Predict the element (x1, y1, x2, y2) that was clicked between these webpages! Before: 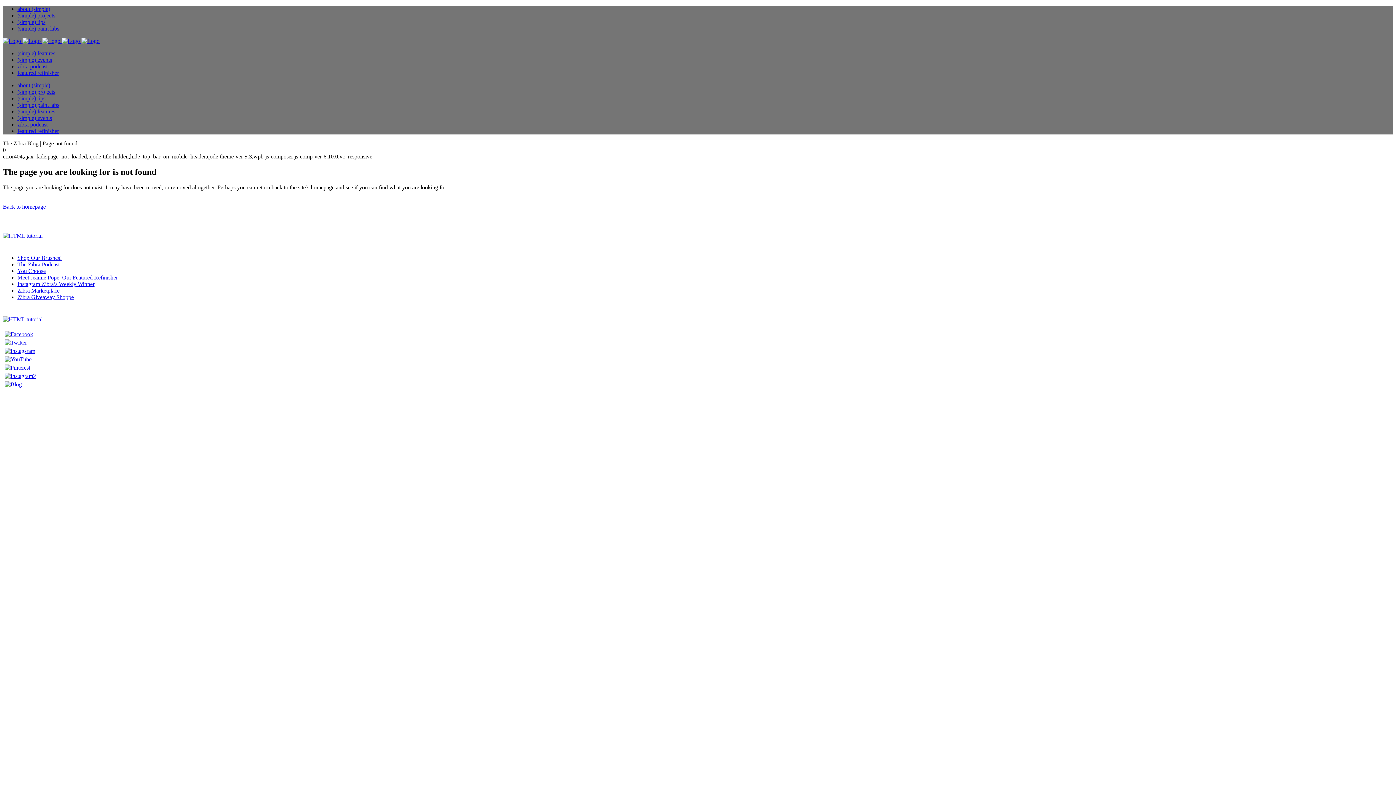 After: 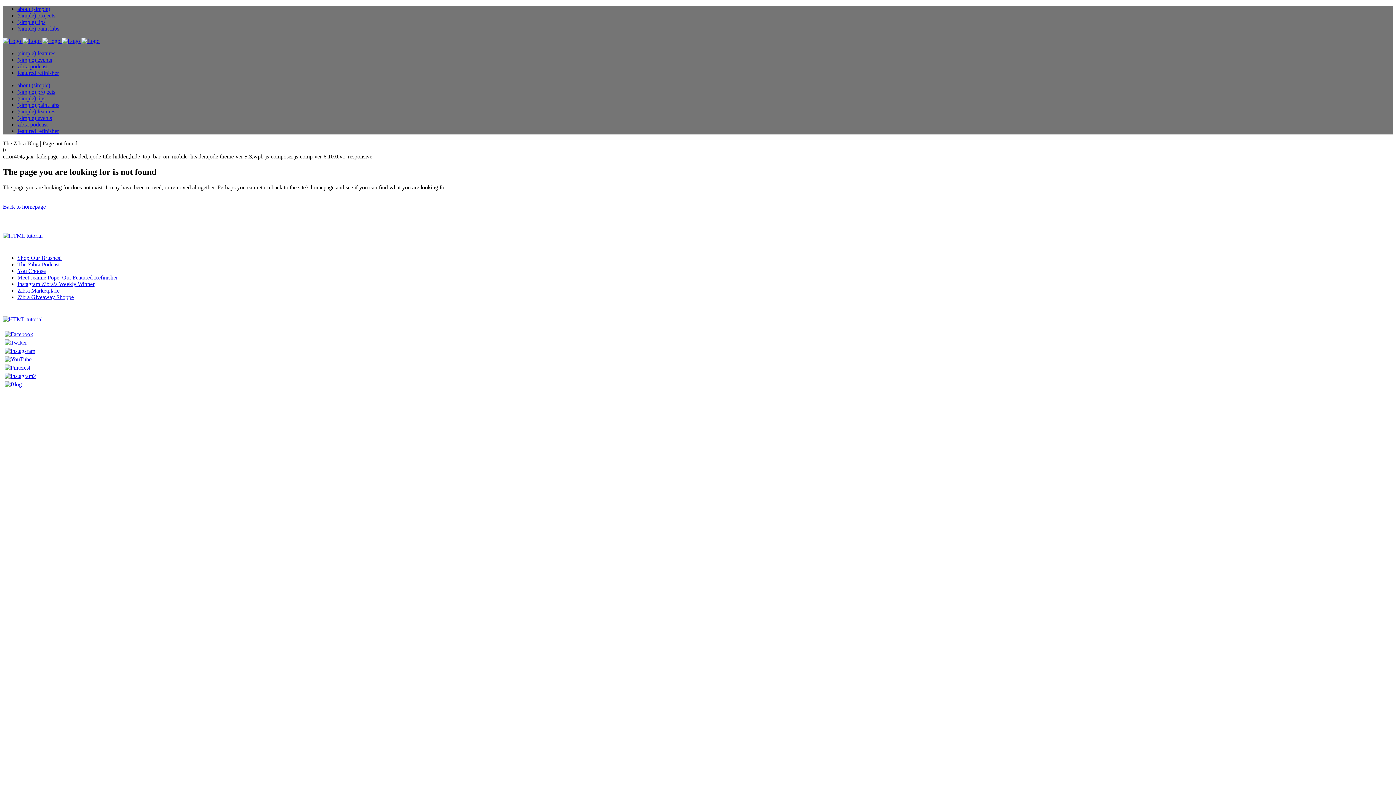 Action: bbox: (2, 232, 42, 238)